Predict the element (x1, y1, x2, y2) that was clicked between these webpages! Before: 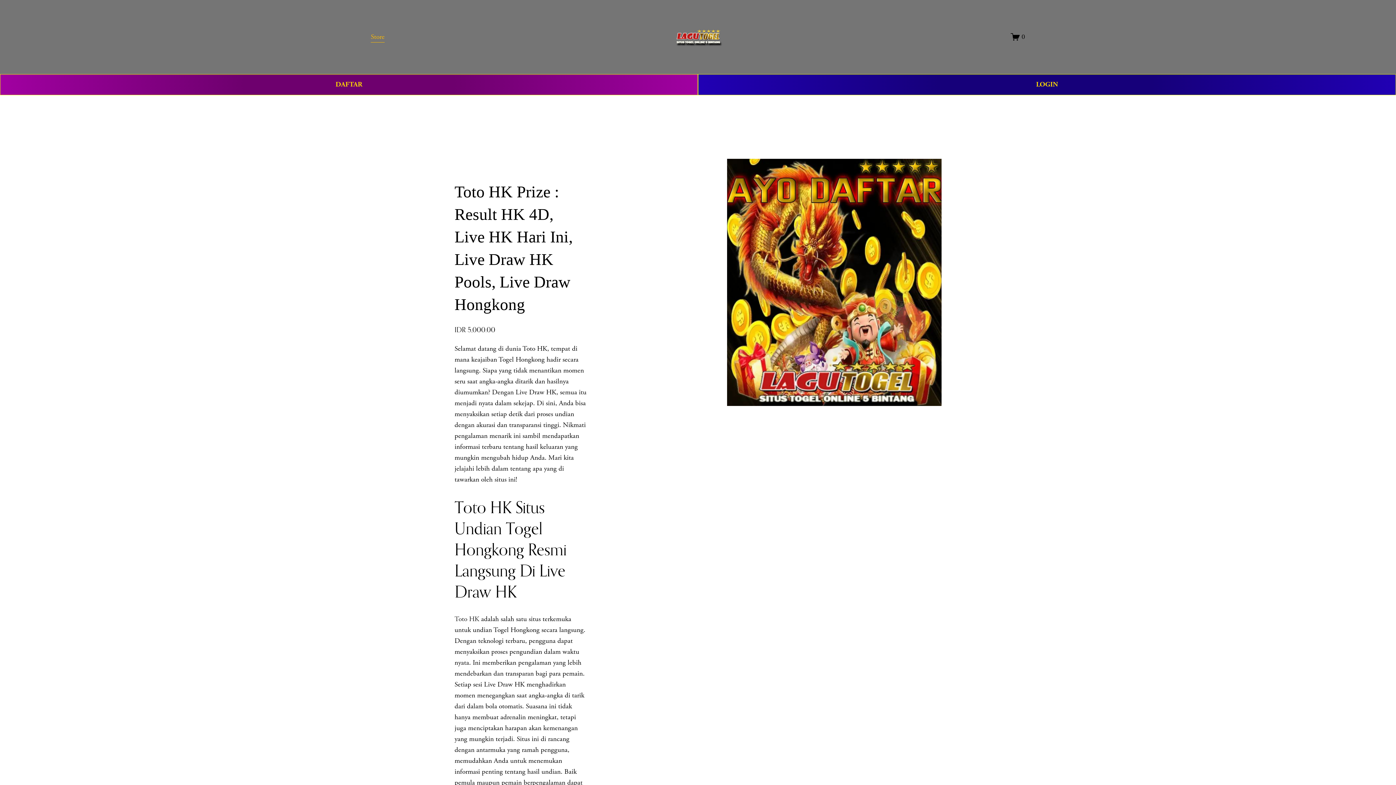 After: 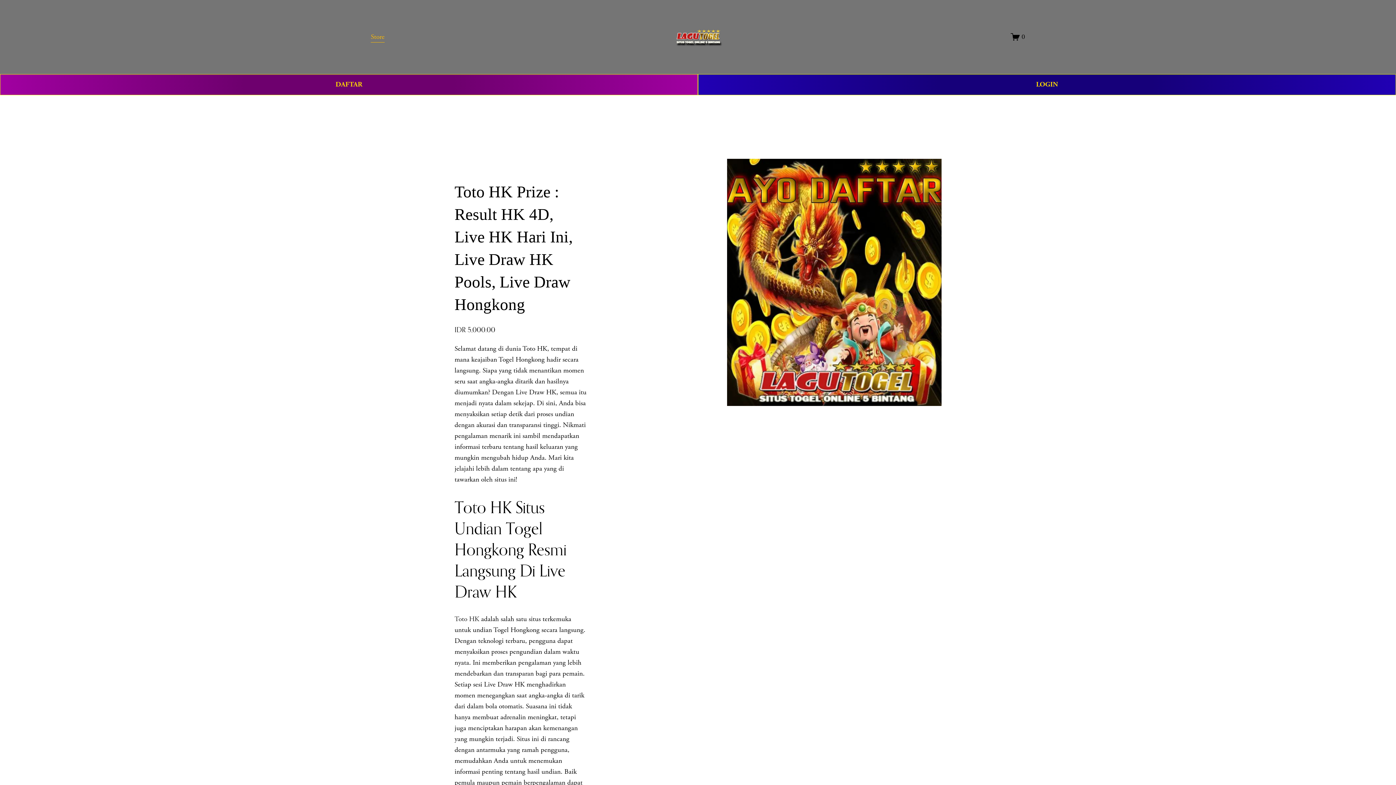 Action: bbox: (672, 27, 724, 46)